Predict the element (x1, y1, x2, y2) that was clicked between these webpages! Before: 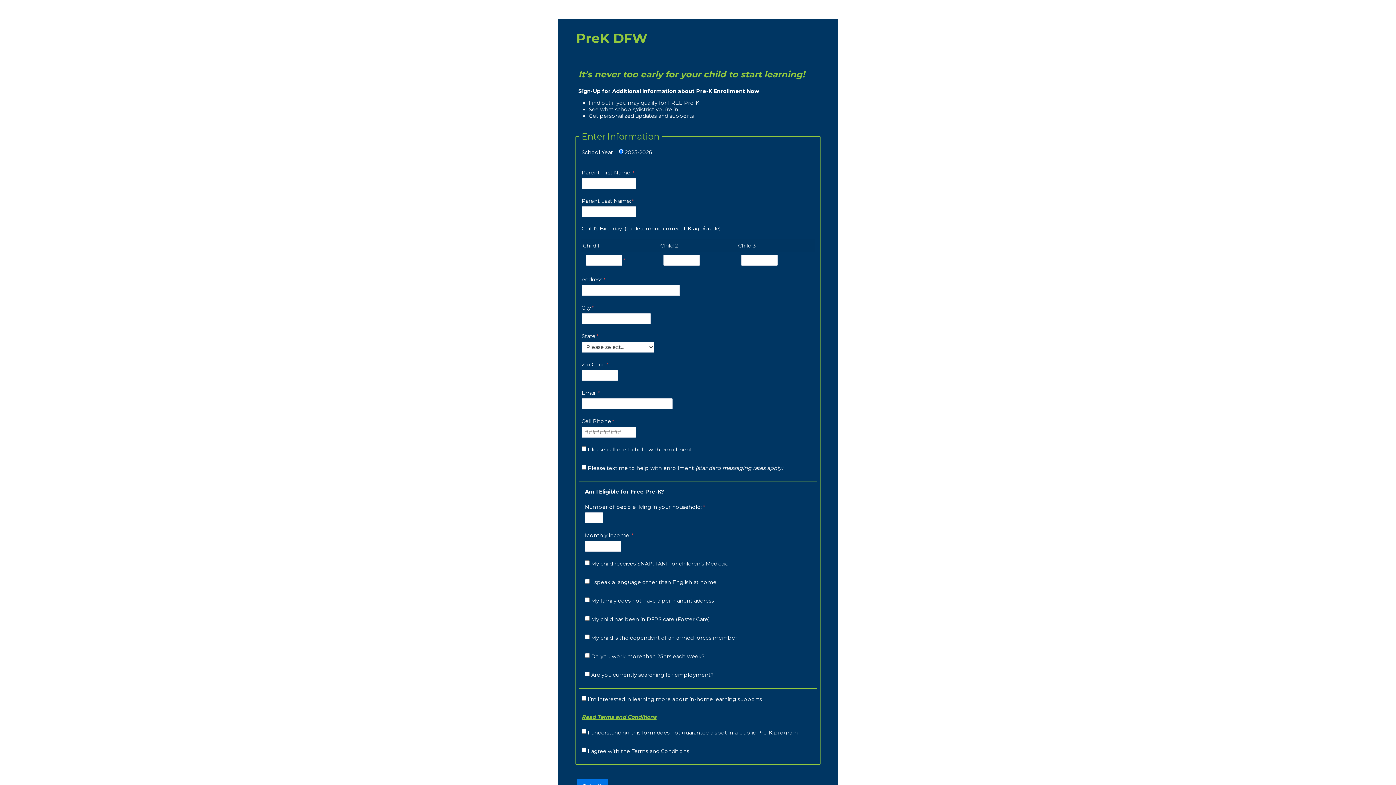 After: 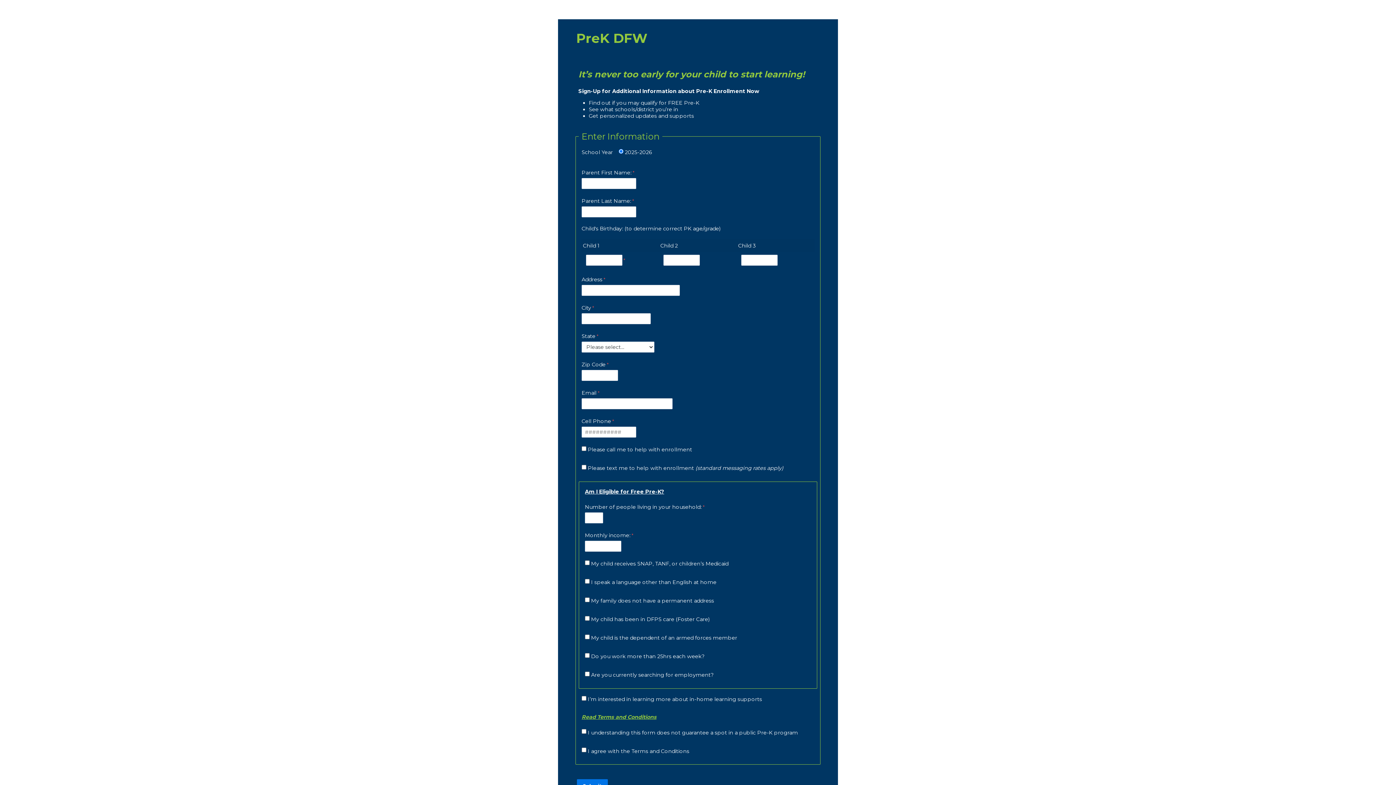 Action: bbox: (581, 714, 656, 720) label: Read Terms and Conditions